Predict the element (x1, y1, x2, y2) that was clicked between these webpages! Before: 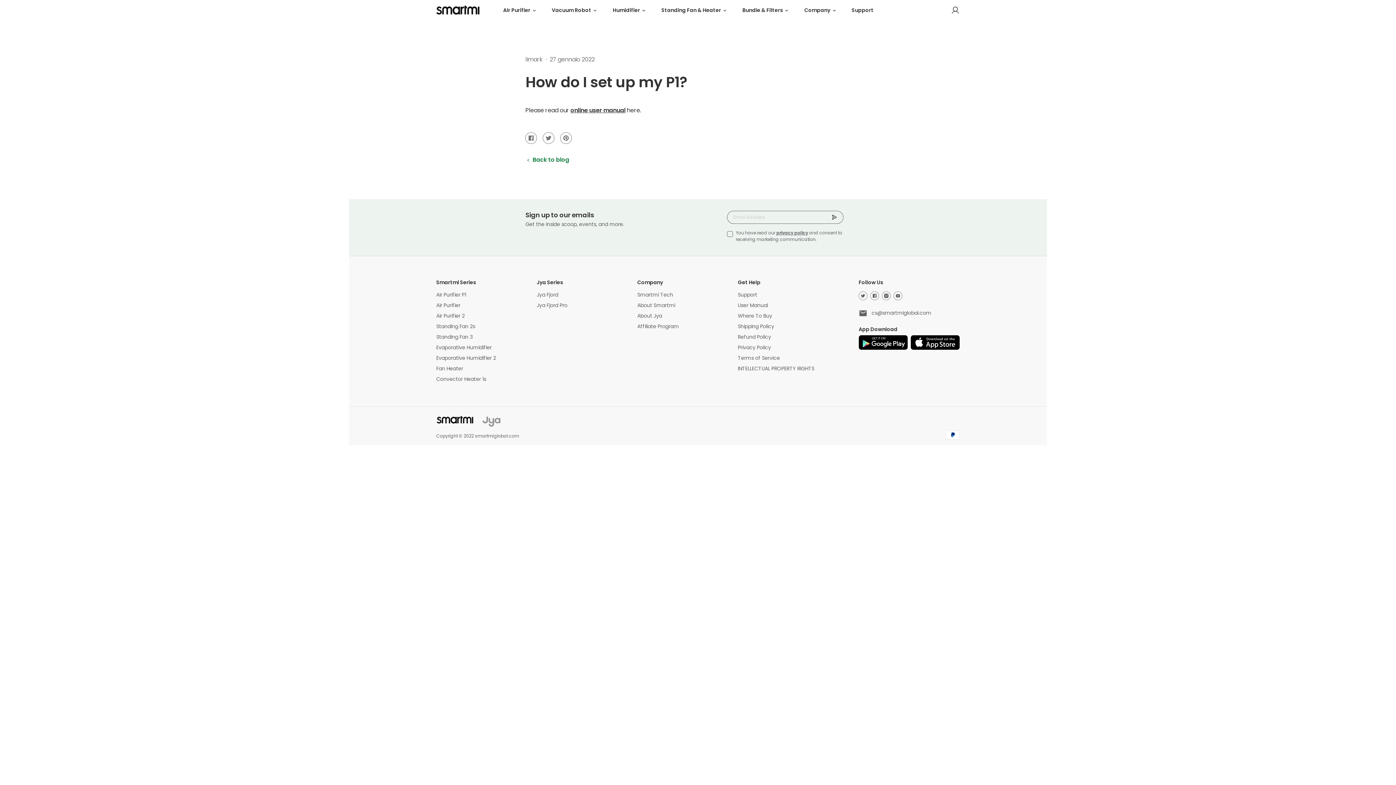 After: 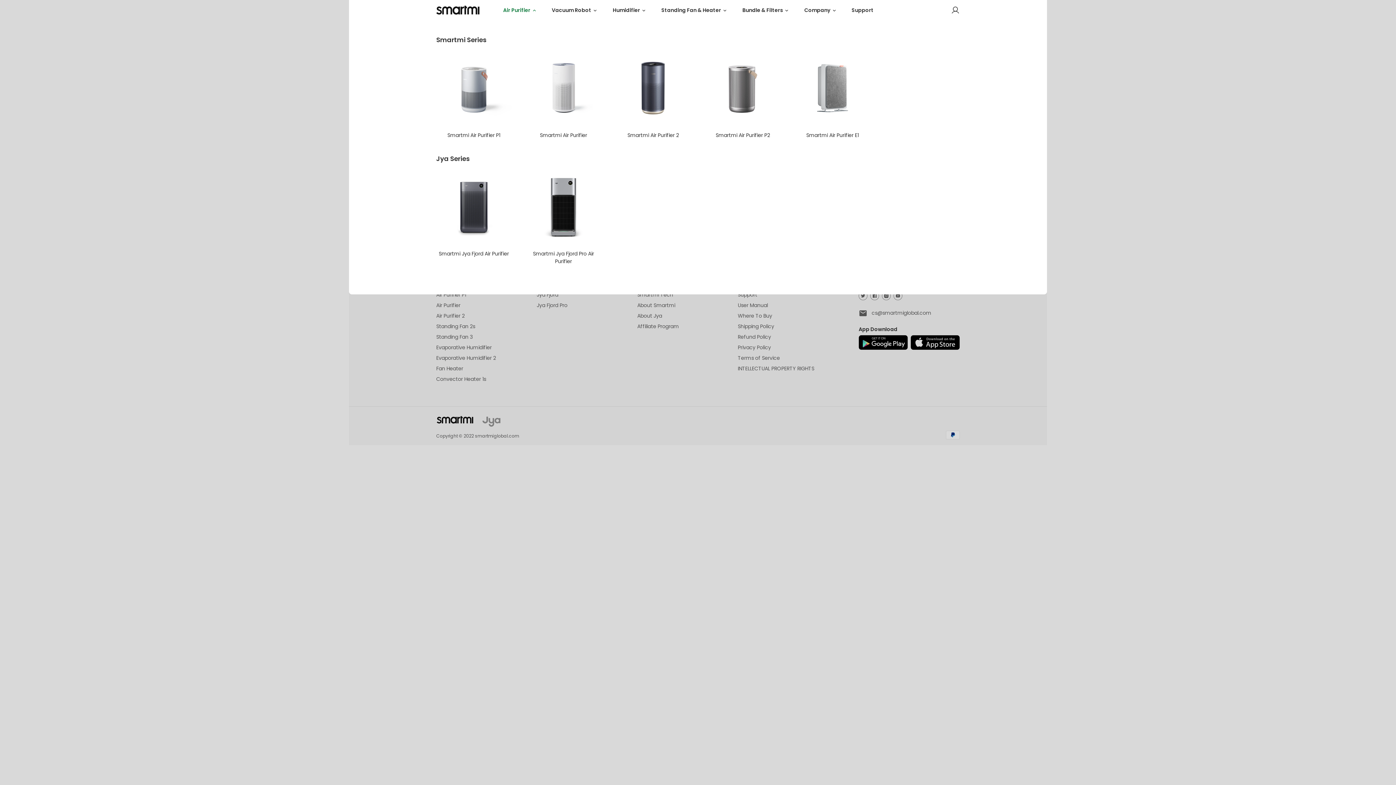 Action: bbox: (503, 0, 537, 20) label: Air Purifier 